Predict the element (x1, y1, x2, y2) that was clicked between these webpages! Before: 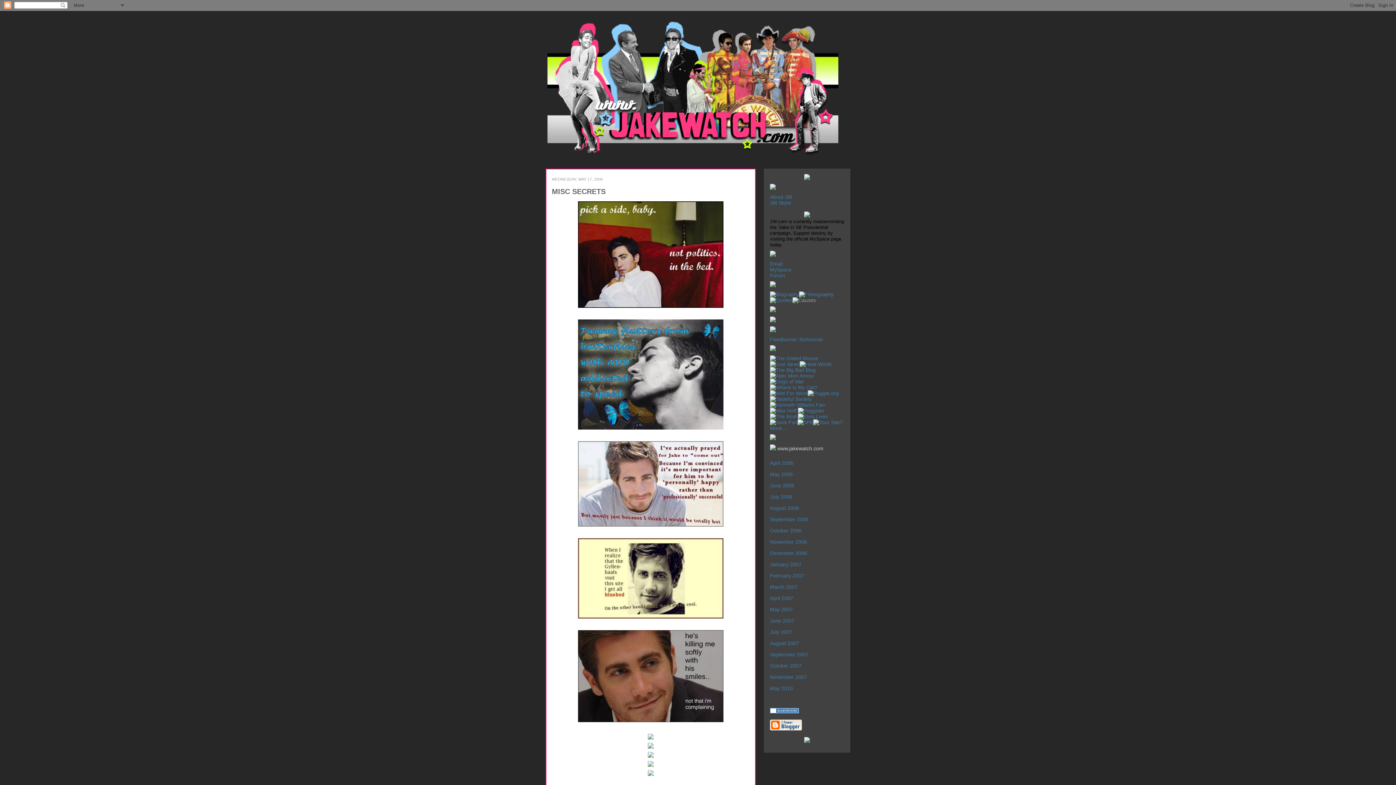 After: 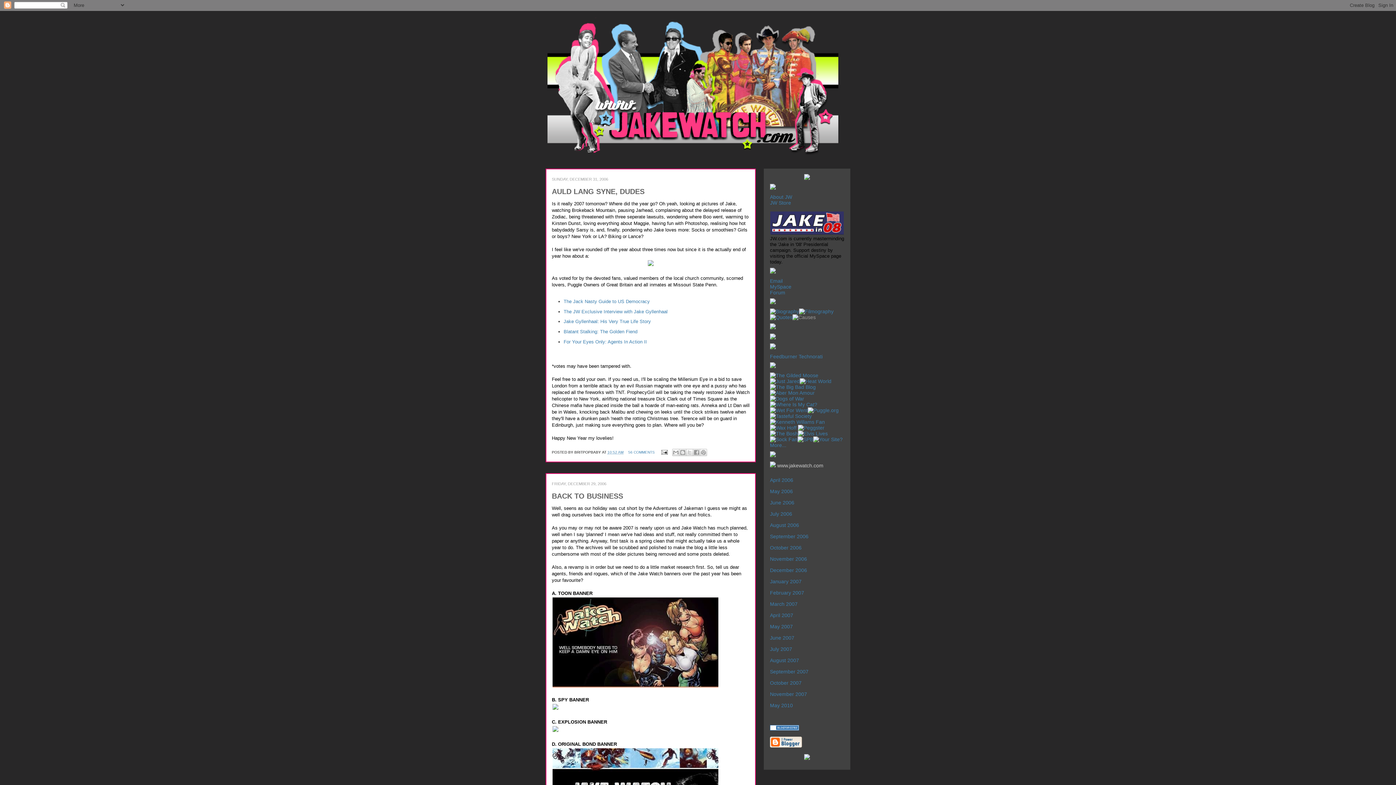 Action: bbox: (770, 550, 807, 556) label: December 2006